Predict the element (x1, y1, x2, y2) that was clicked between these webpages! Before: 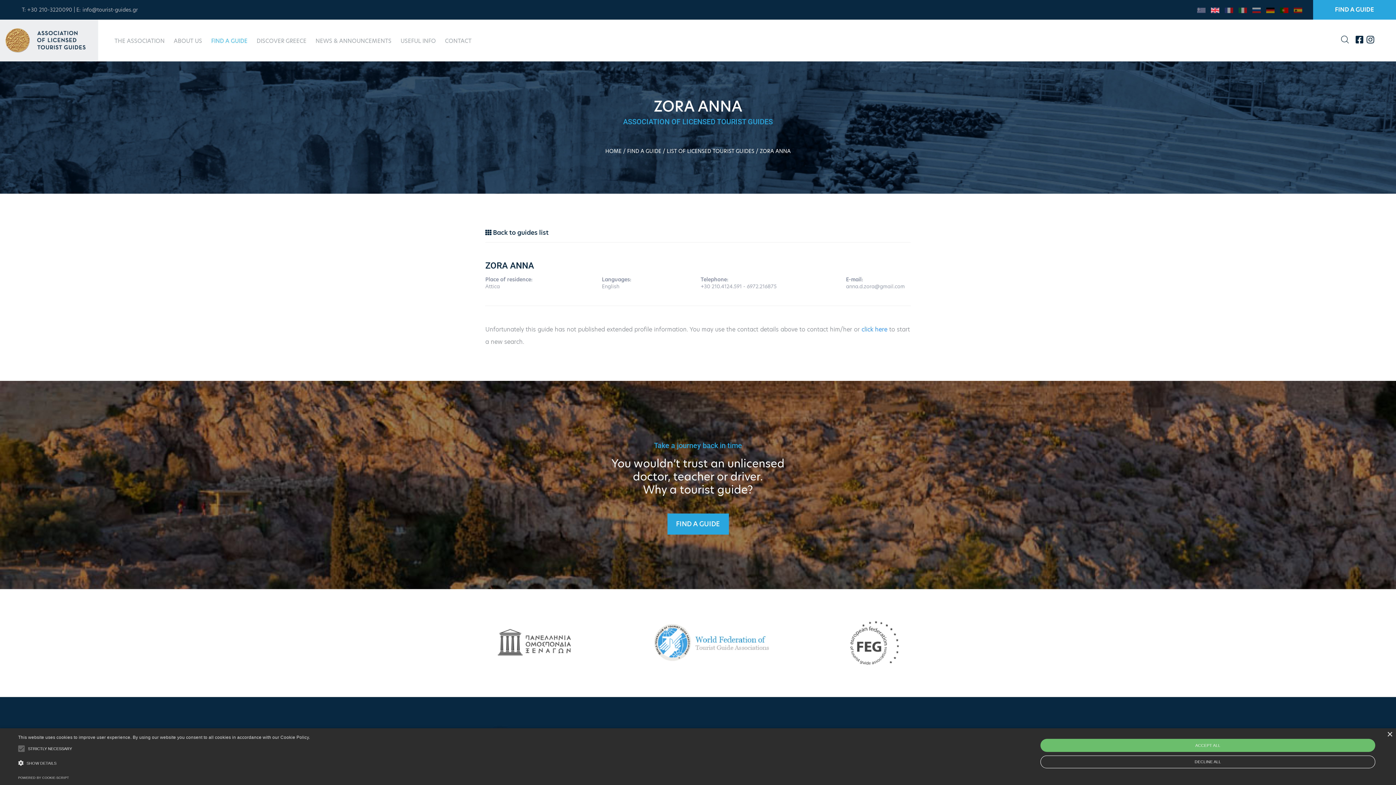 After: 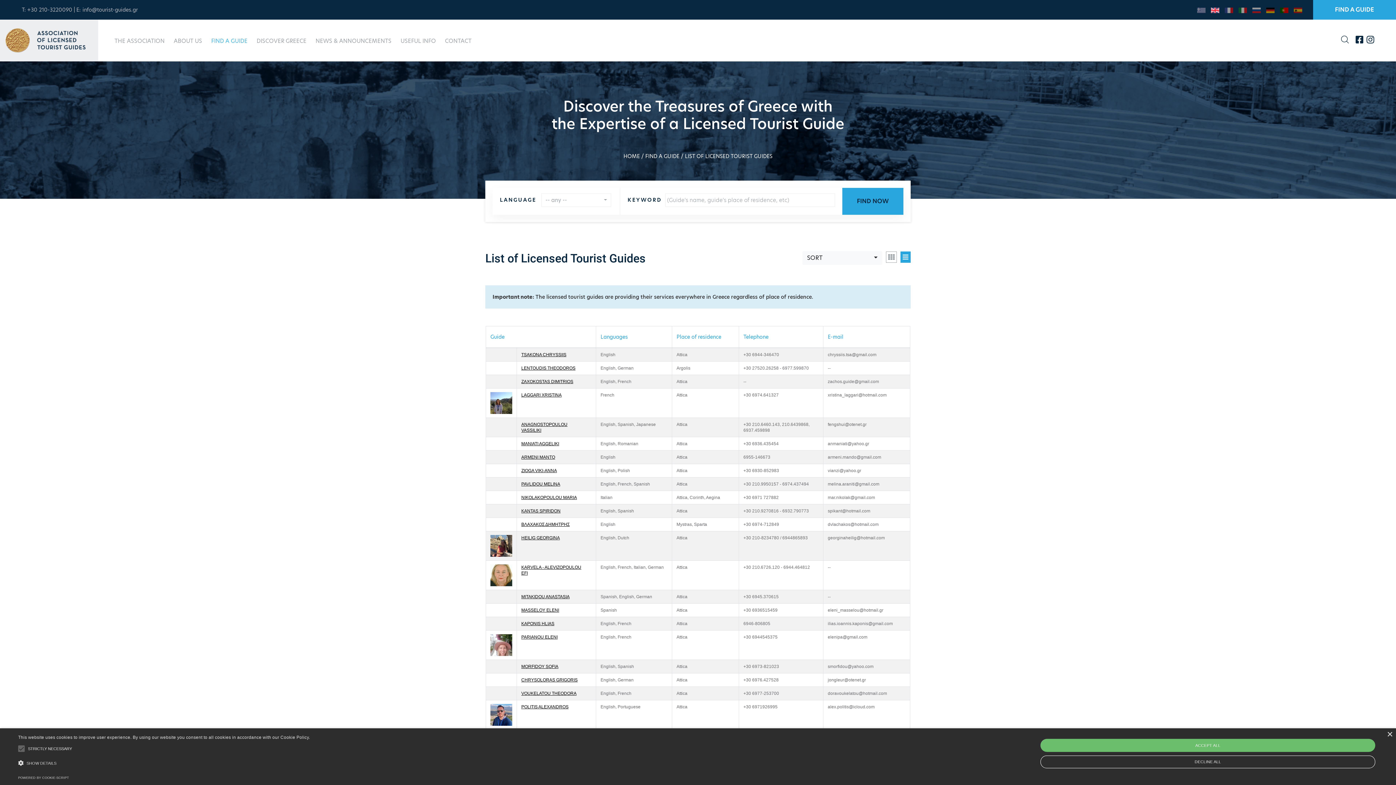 Action: bbox: (1313, 0, 1396, 19) label: FIND A GUIDE